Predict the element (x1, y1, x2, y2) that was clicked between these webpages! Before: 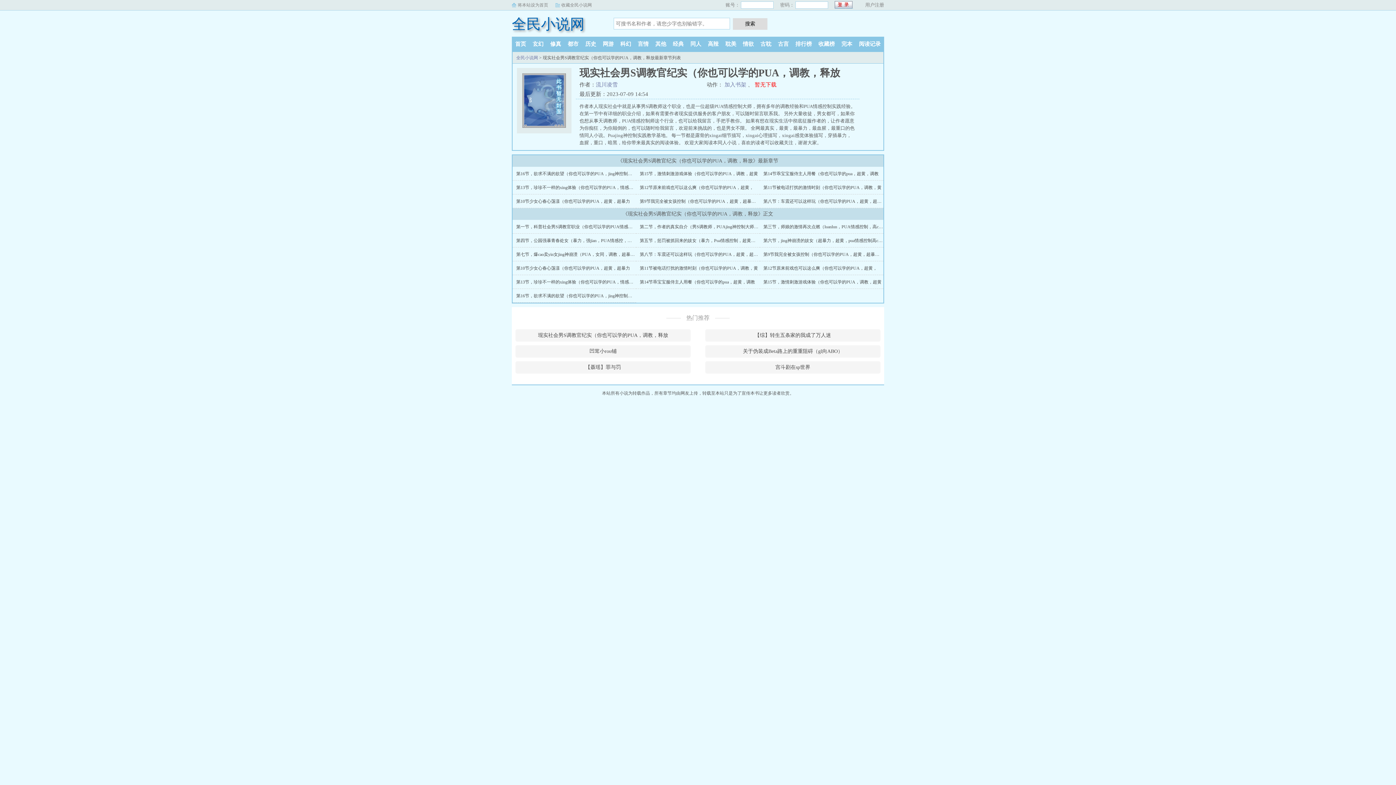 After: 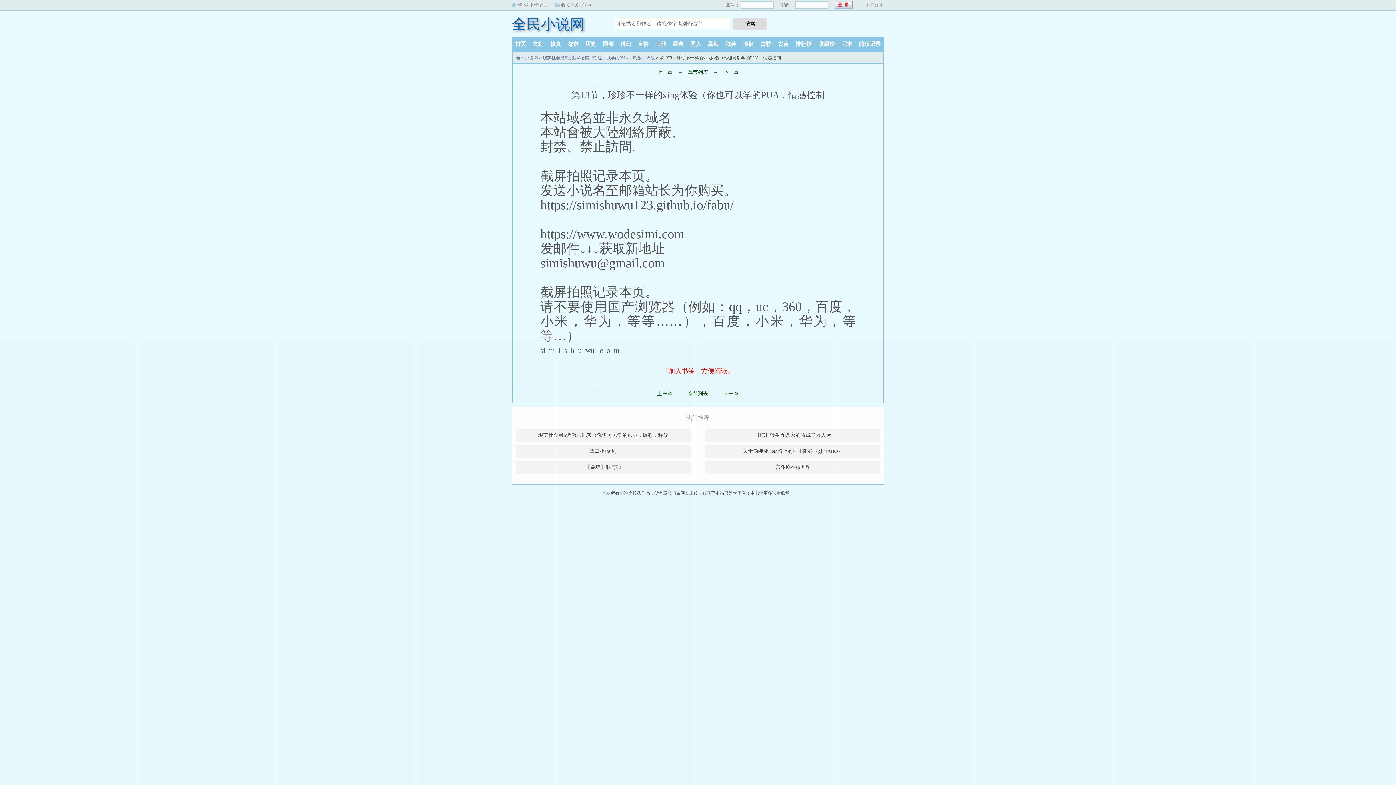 Action: label: 第13节，珍珍不一样的xing体验（你也可以学的PUA，情感控制 bbox: (516, 279, 637, 284)